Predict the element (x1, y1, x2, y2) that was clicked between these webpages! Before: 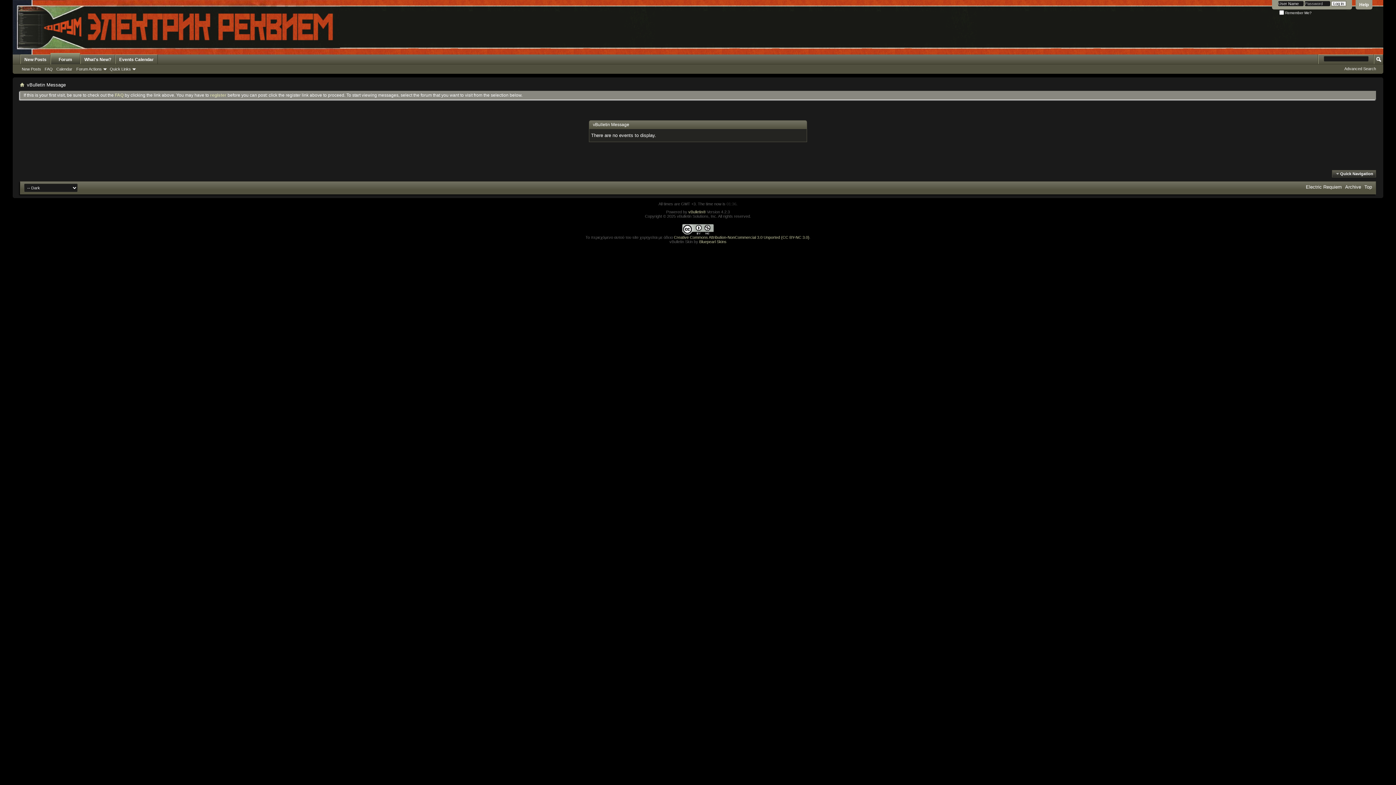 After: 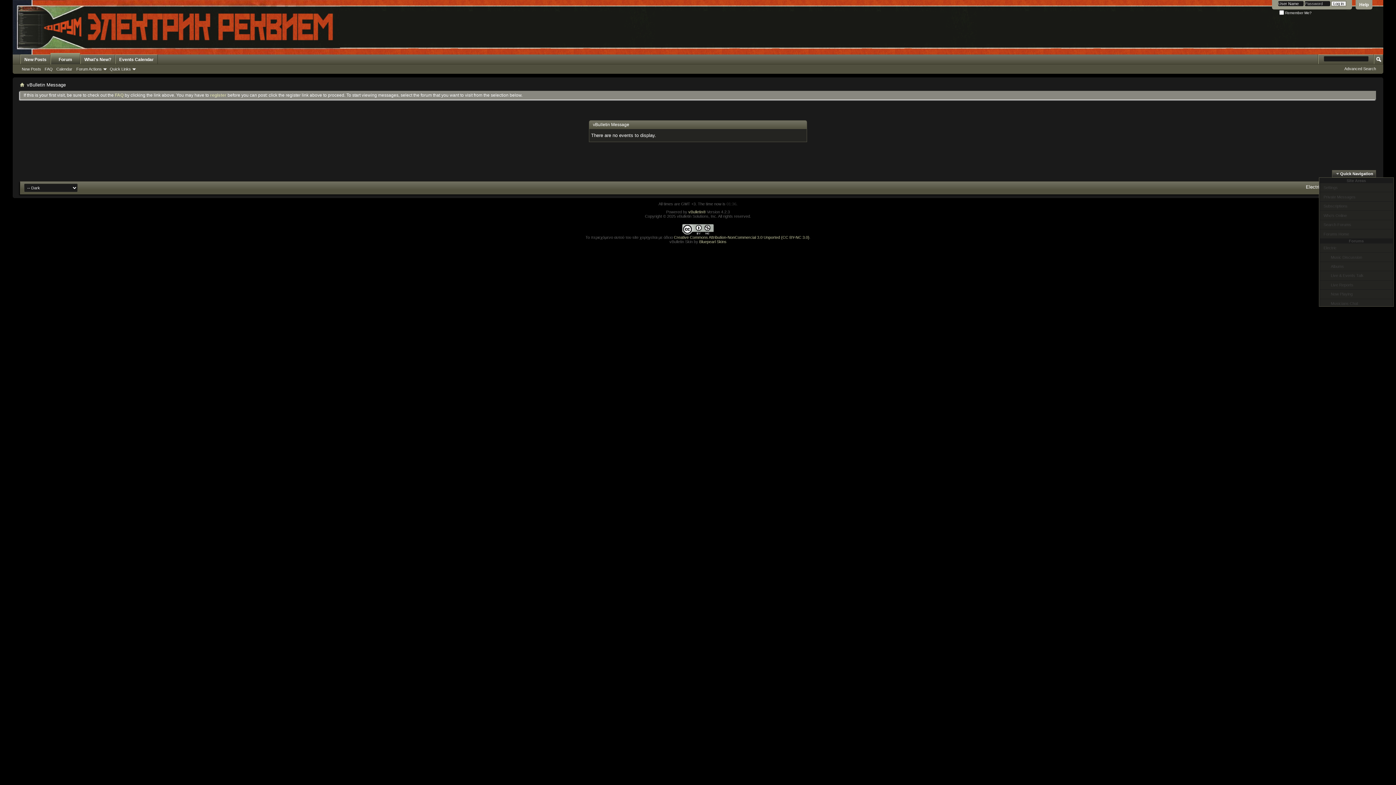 Action: bbox: (1332, 170, 1376, 177) label: Quick Navigation